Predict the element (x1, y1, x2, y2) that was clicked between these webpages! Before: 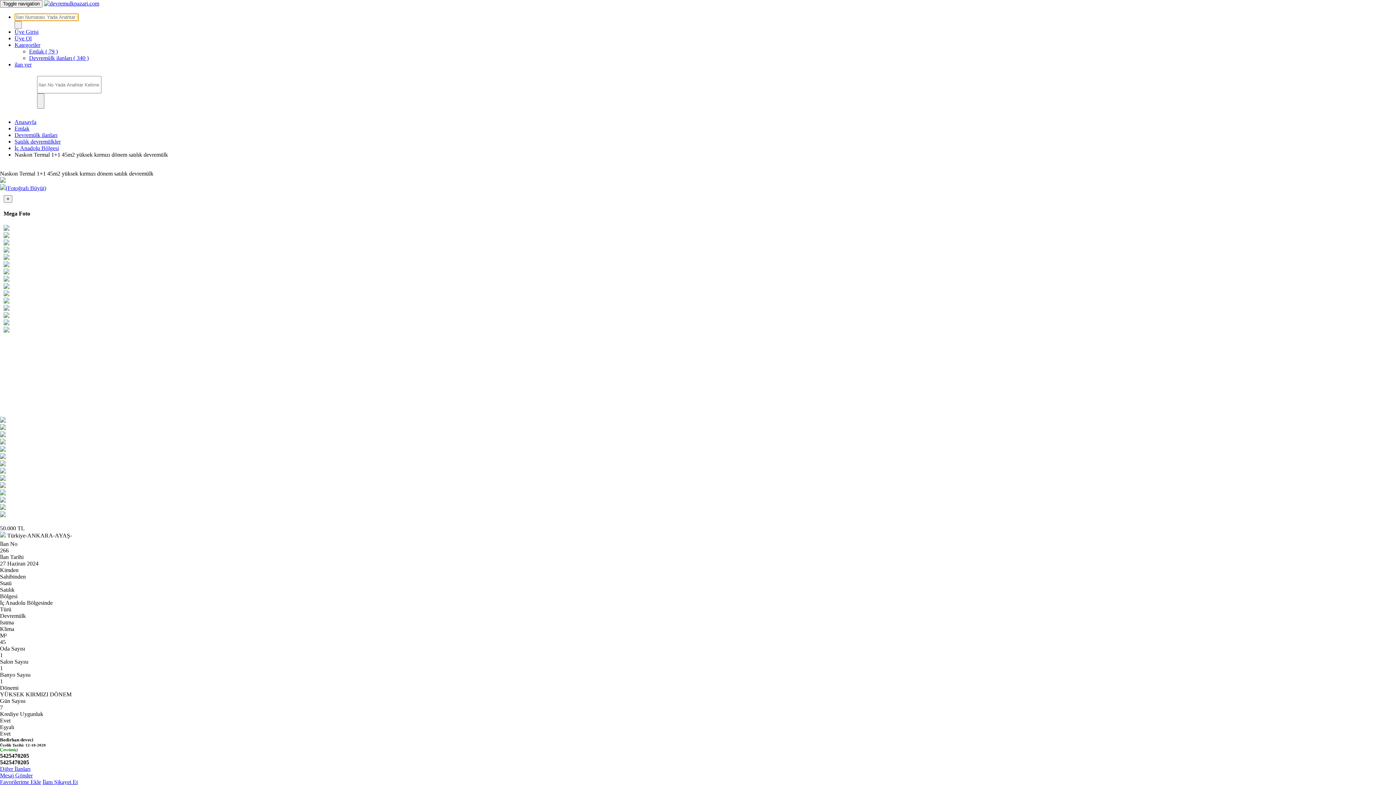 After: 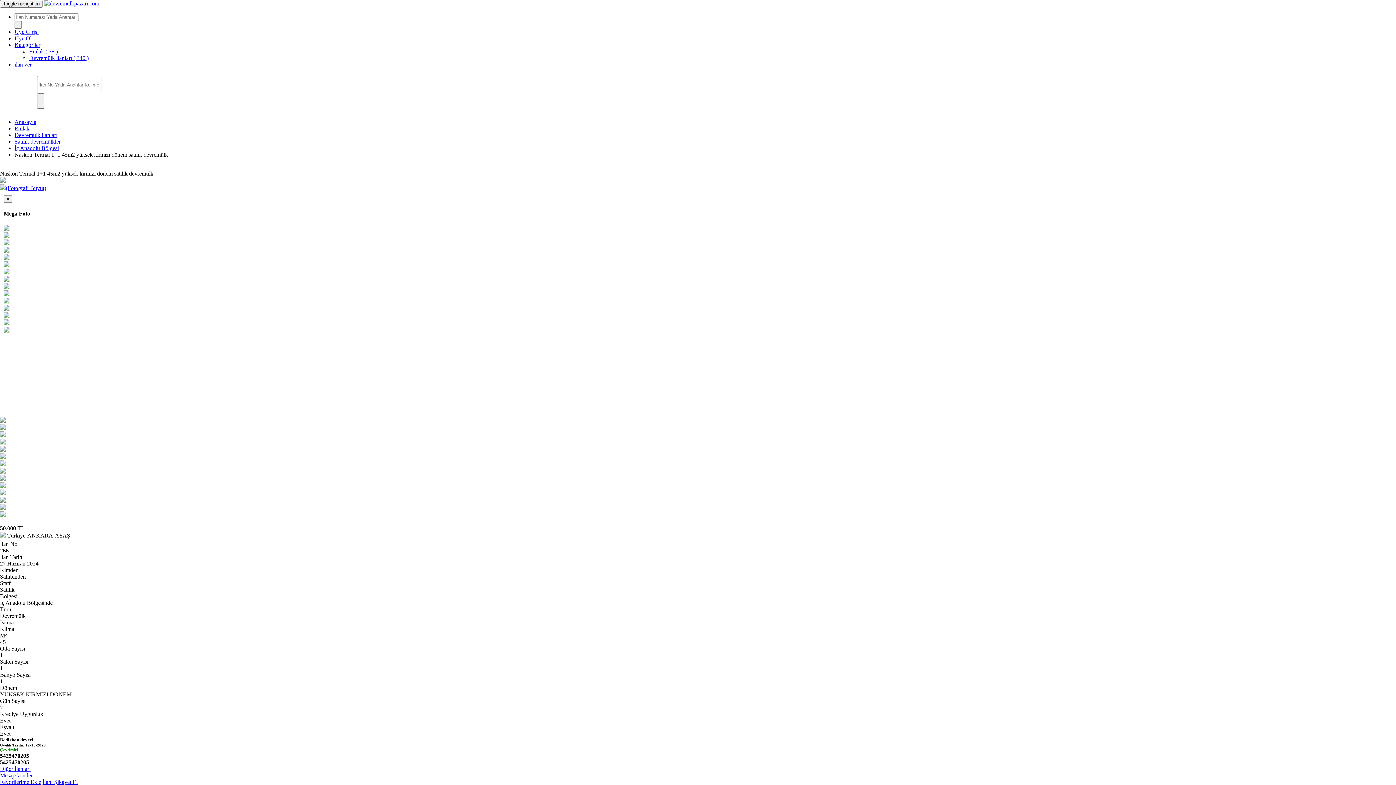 Action: bbox: (0, 439, 5, 445)